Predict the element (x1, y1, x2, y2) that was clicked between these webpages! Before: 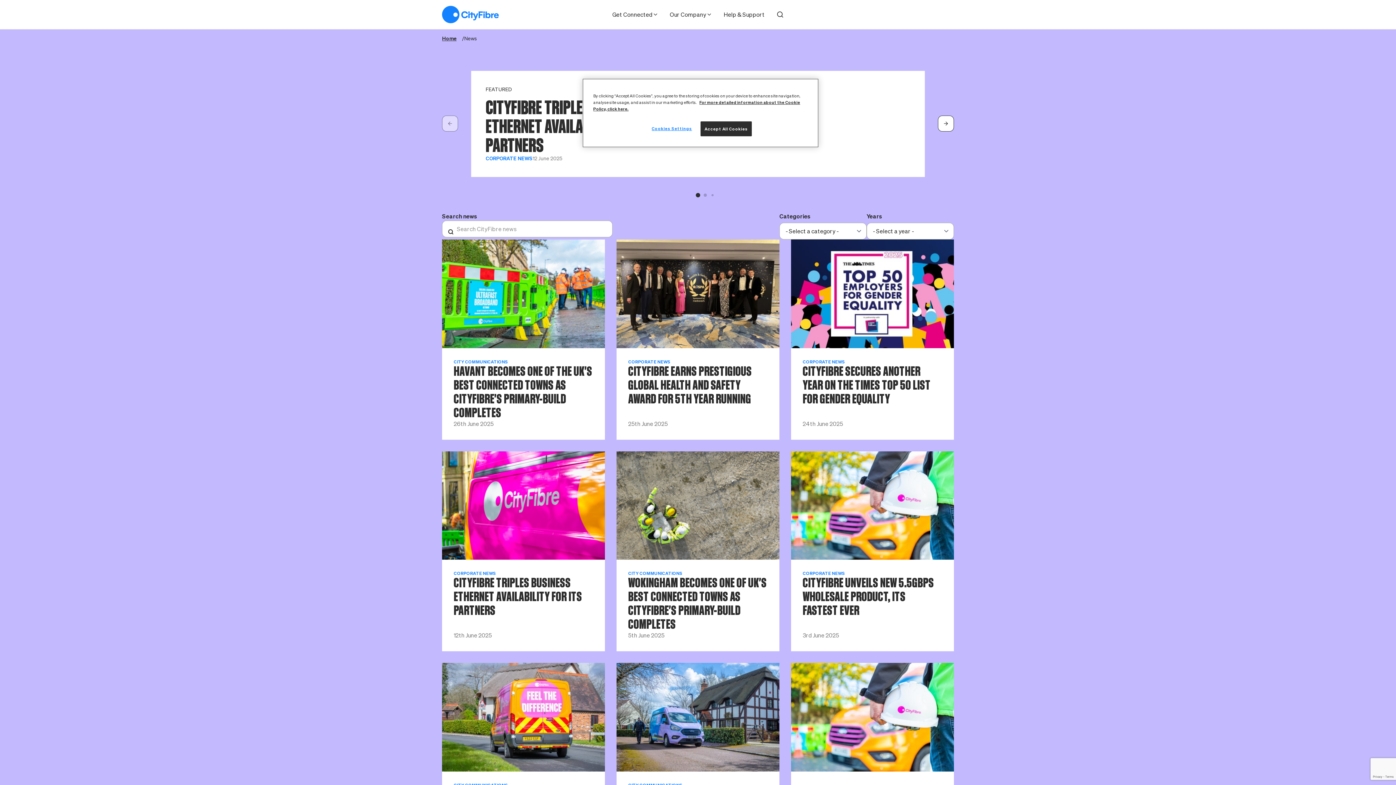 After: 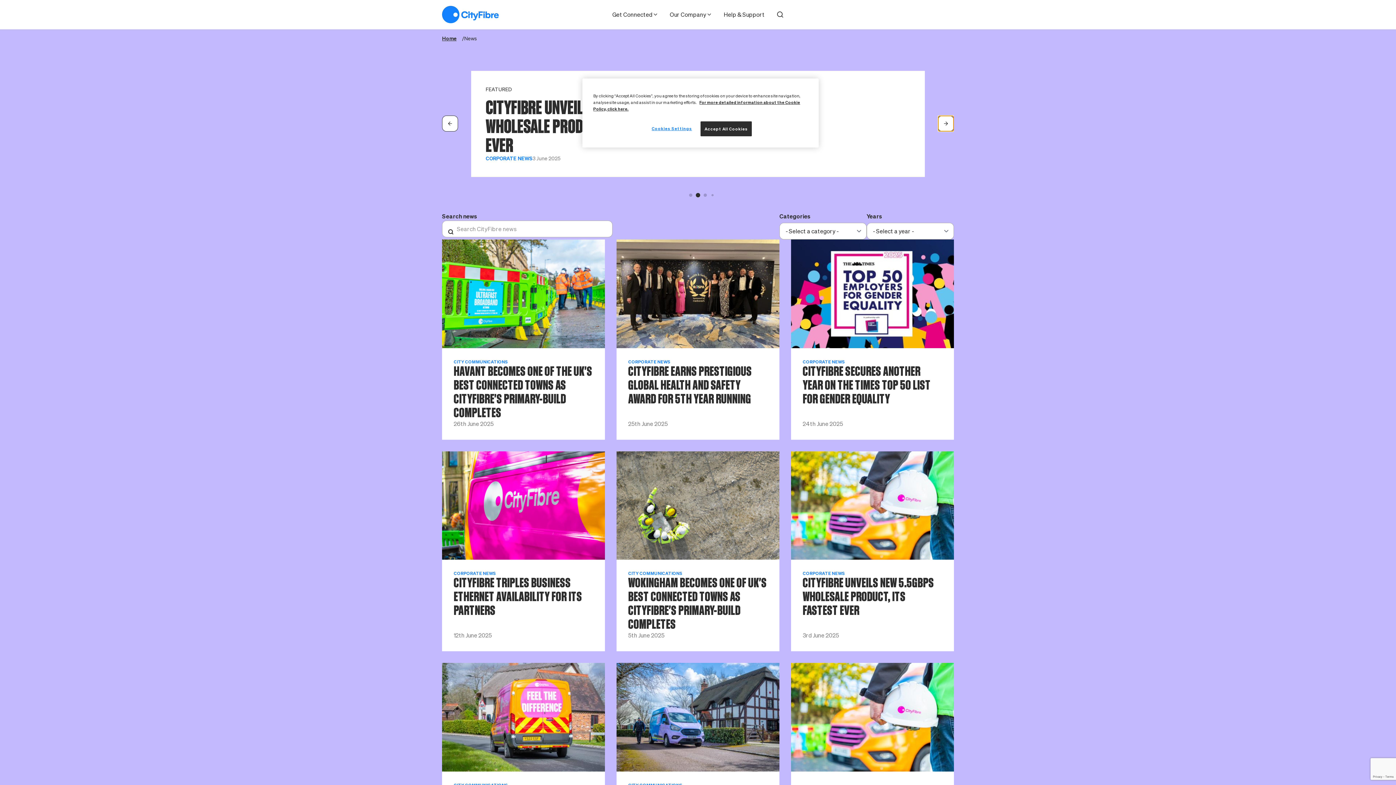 Action: bbox: (938, 115, 954, 131)